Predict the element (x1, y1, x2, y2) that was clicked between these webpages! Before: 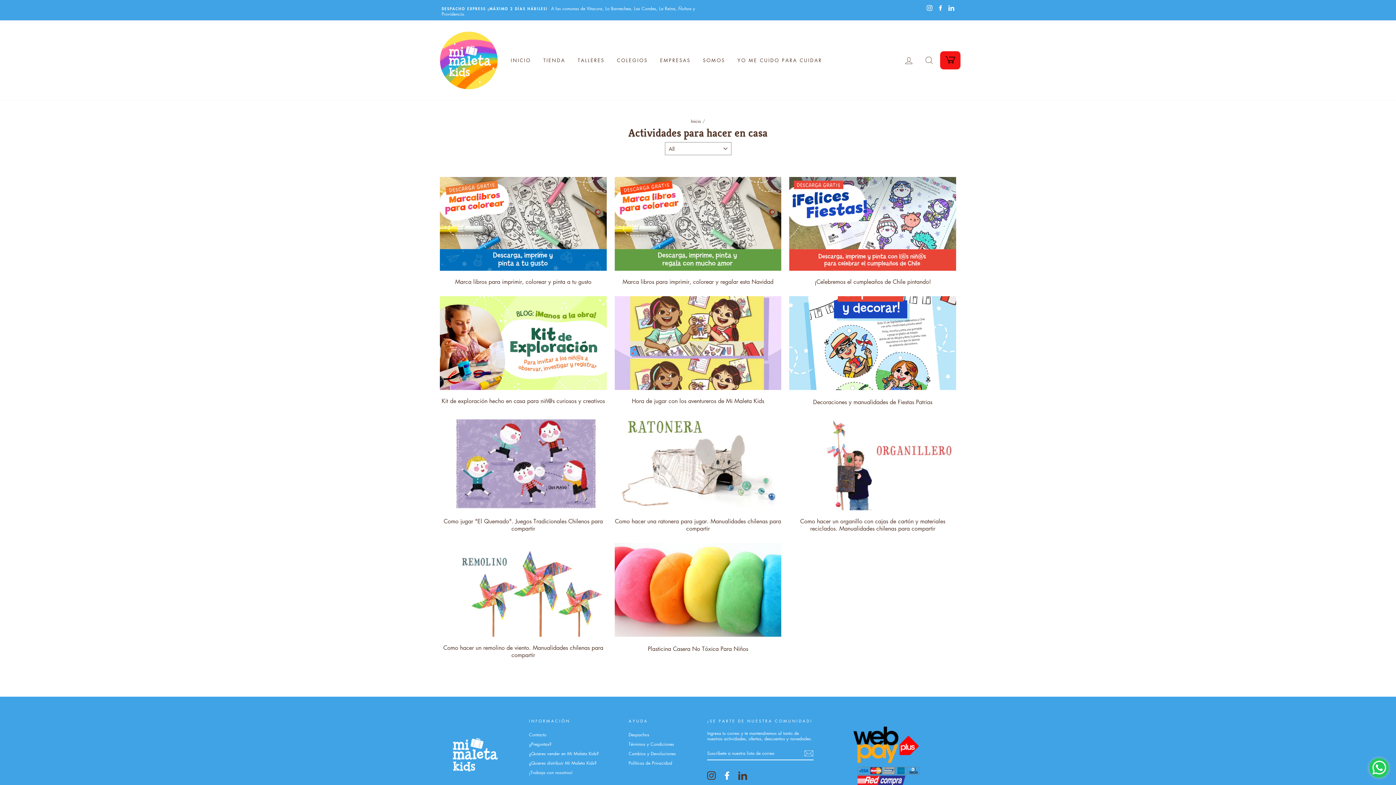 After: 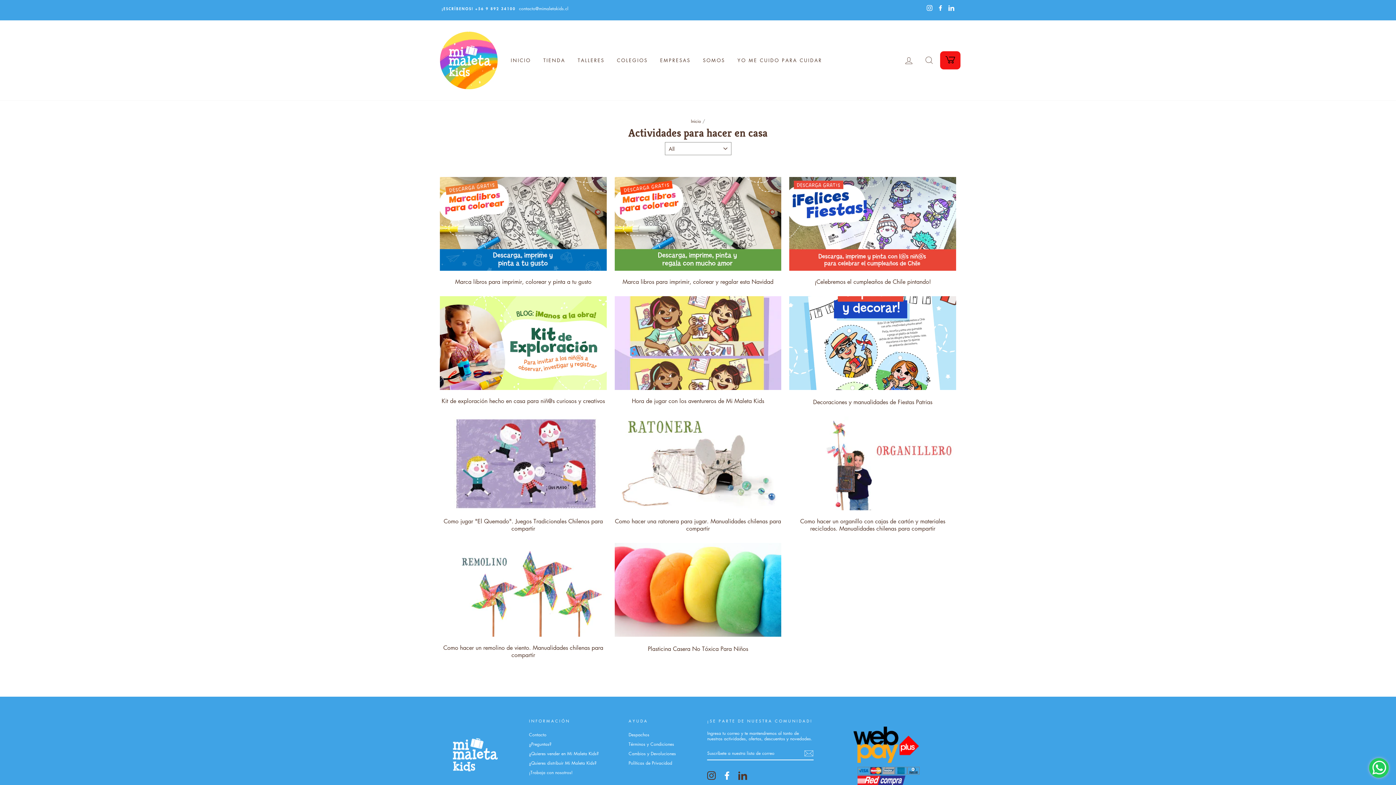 Action: label: Facebook bbox: (936, 3, 945, 13)